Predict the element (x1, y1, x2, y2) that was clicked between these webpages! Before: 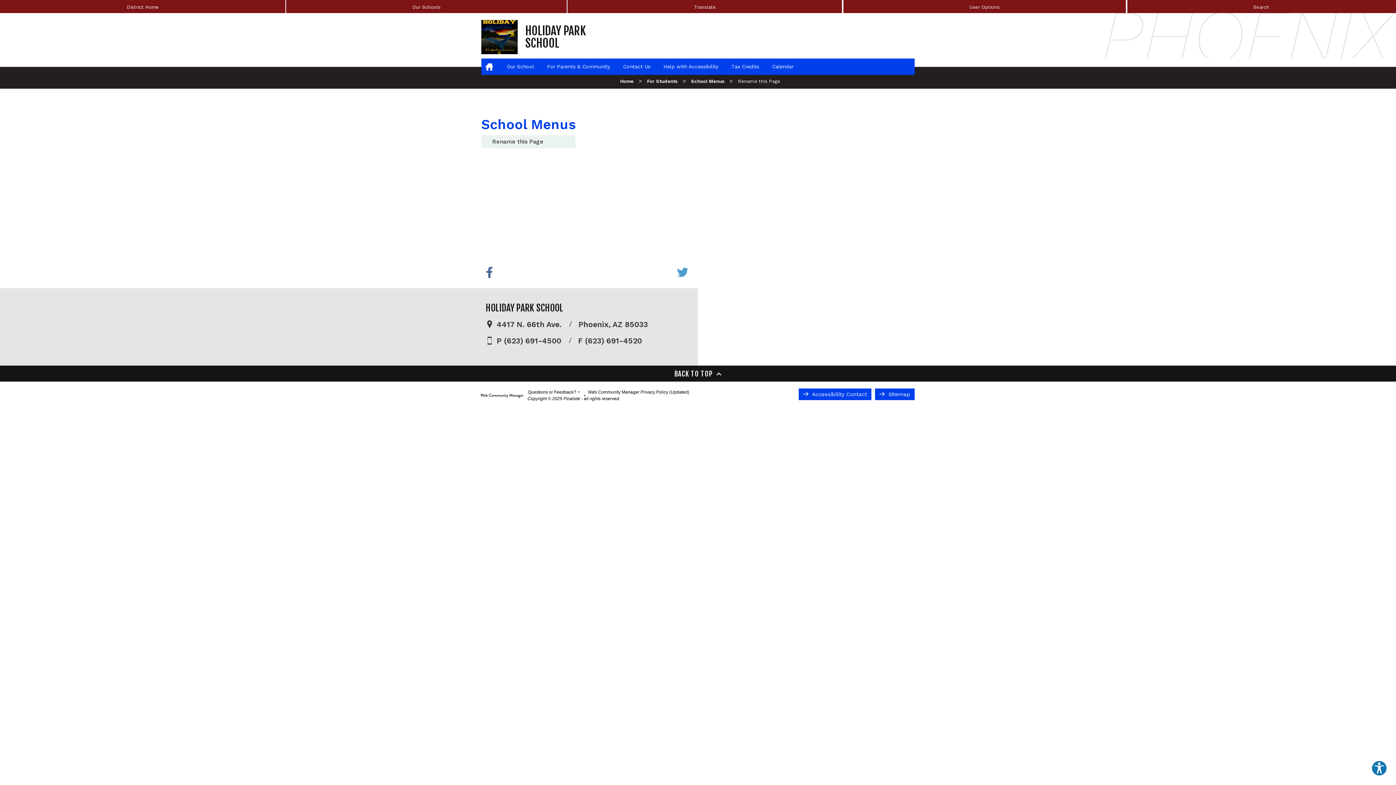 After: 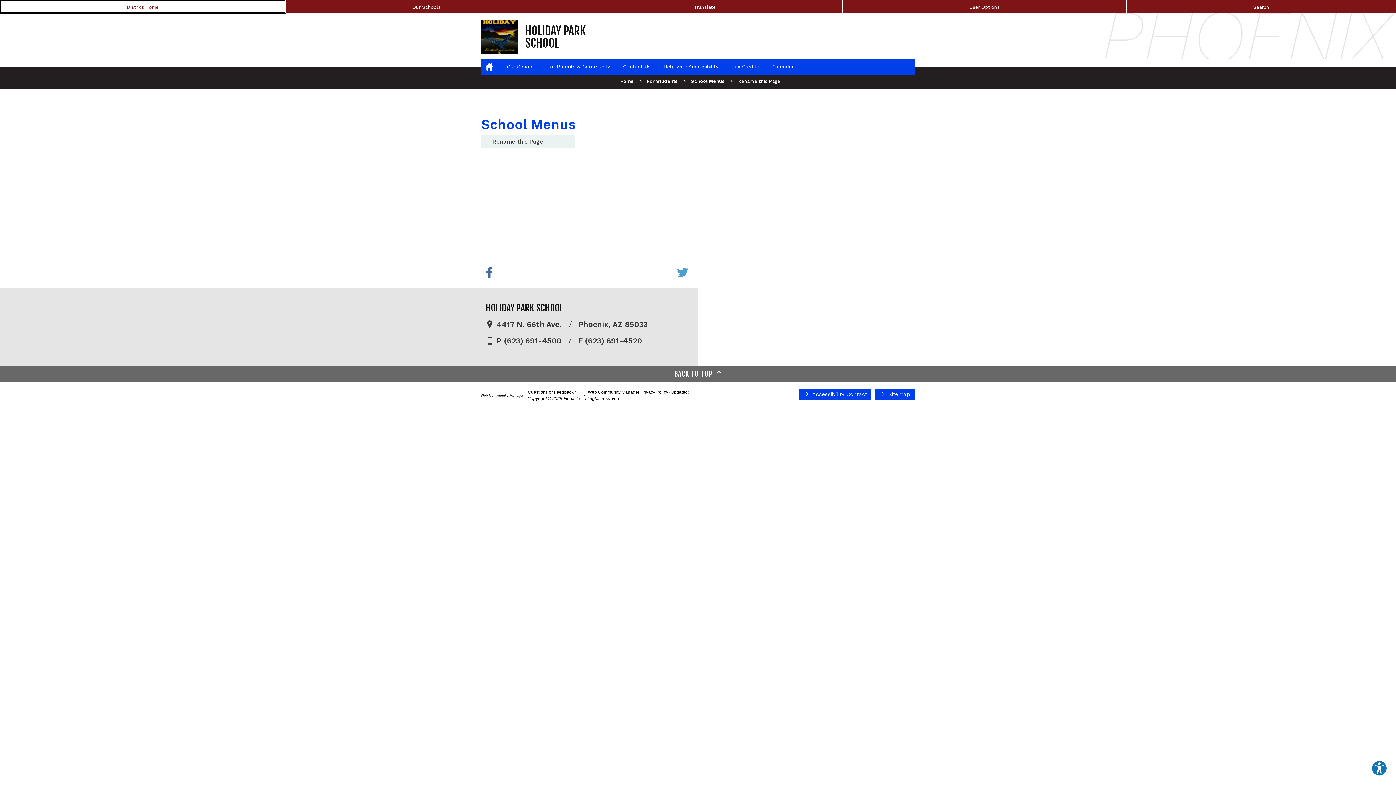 Action: bbox: (0, 365, 1396, 381) label: BACK TO TOP